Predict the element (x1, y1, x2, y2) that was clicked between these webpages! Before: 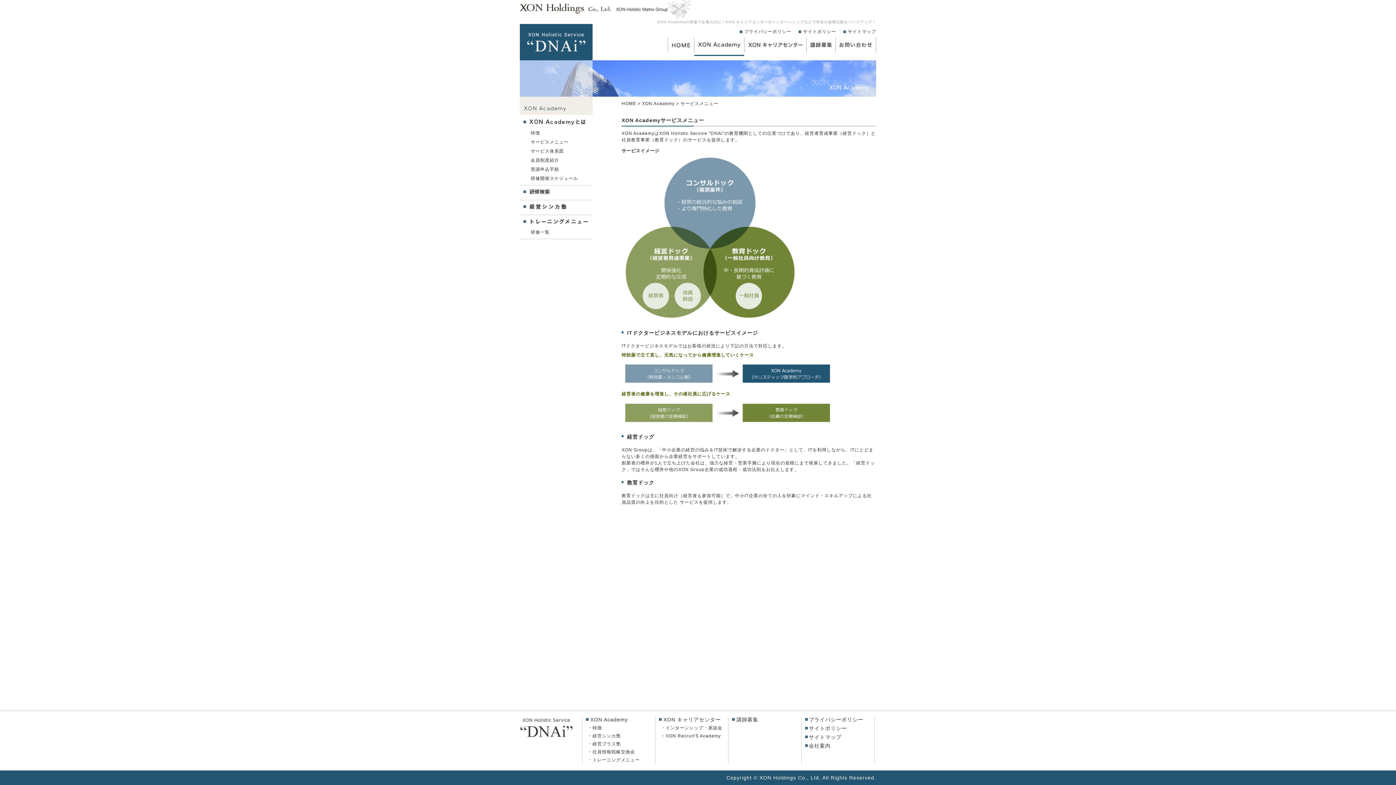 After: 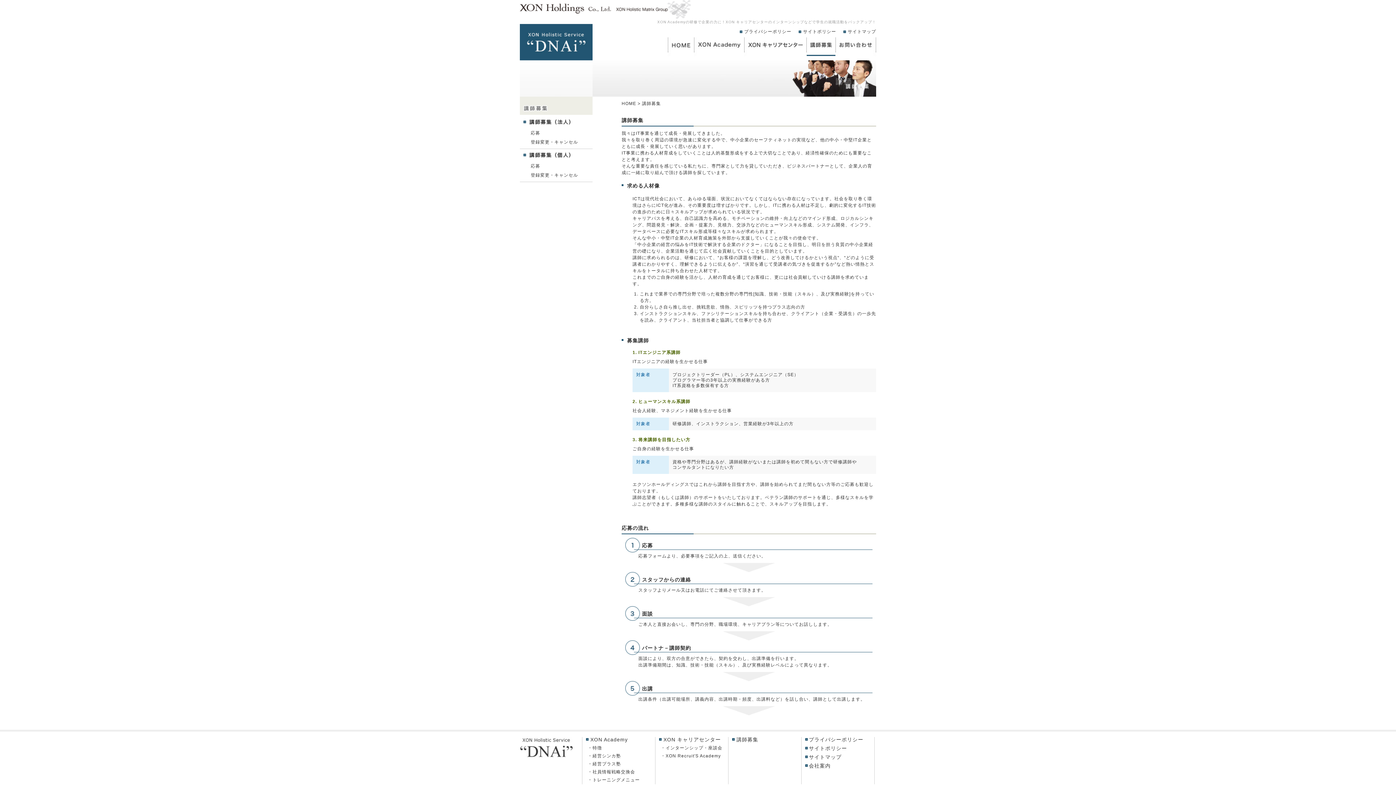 Action: bbox: (806, 37, 835, 56)